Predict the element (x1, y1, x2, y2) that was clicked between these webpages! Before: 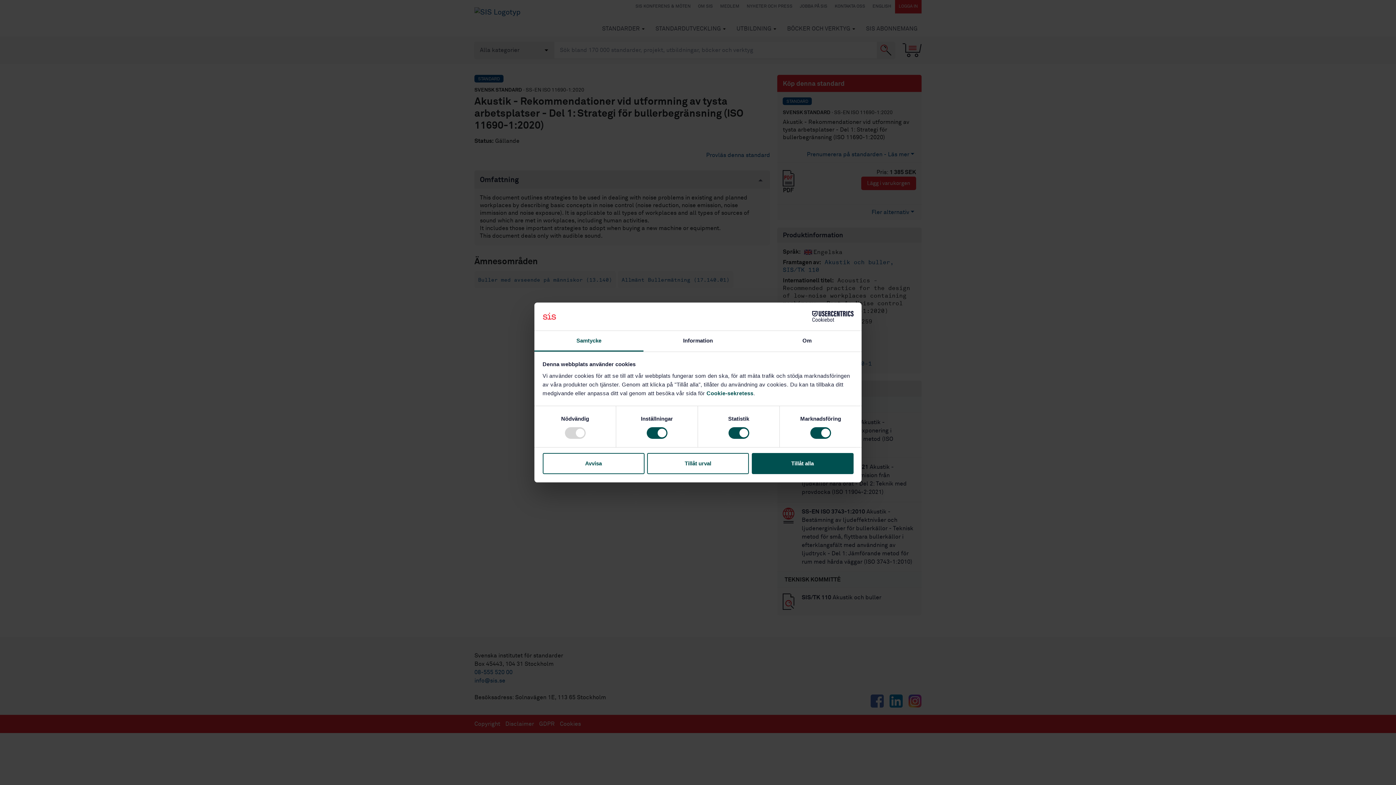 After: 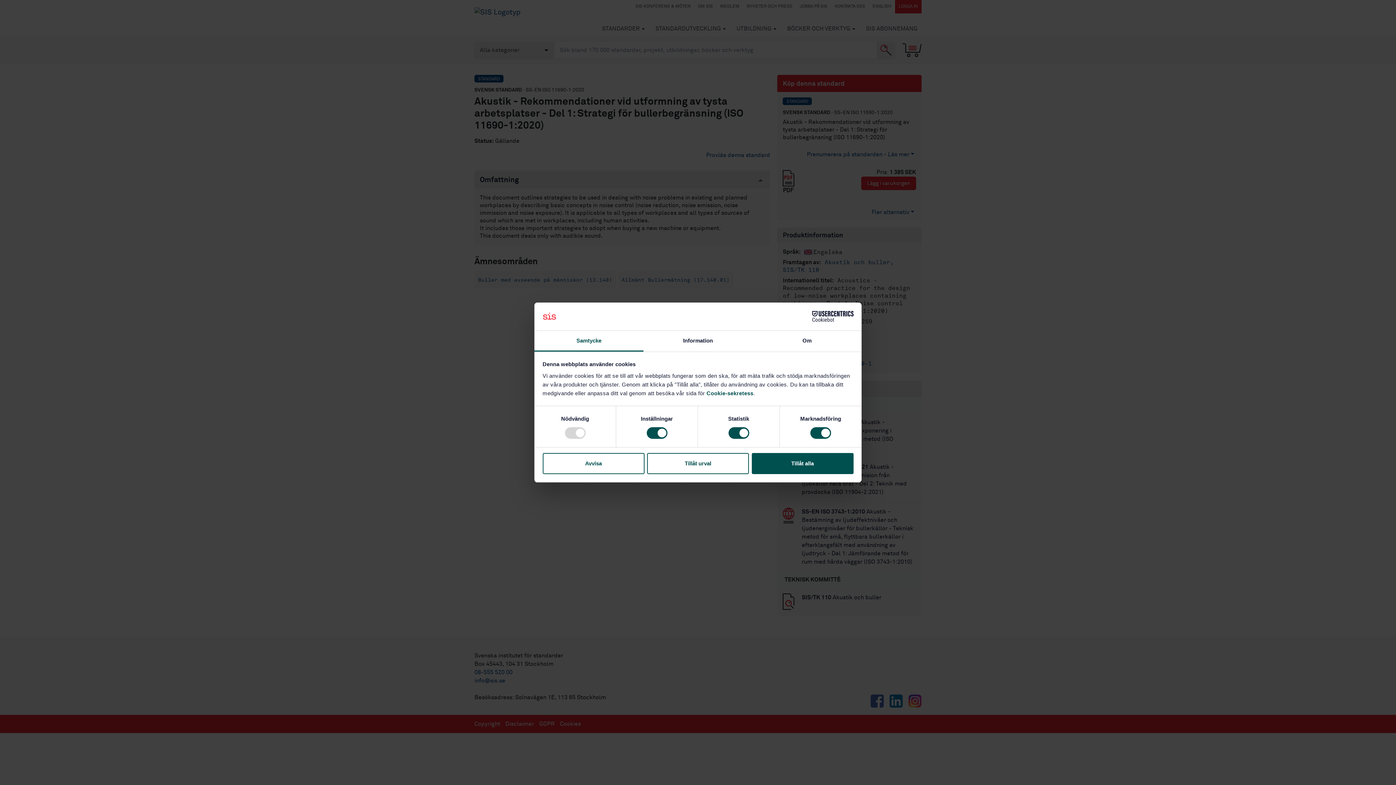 Action: label: Cookiebot - opens in a new window bbox: (790, 311, 853, 322)